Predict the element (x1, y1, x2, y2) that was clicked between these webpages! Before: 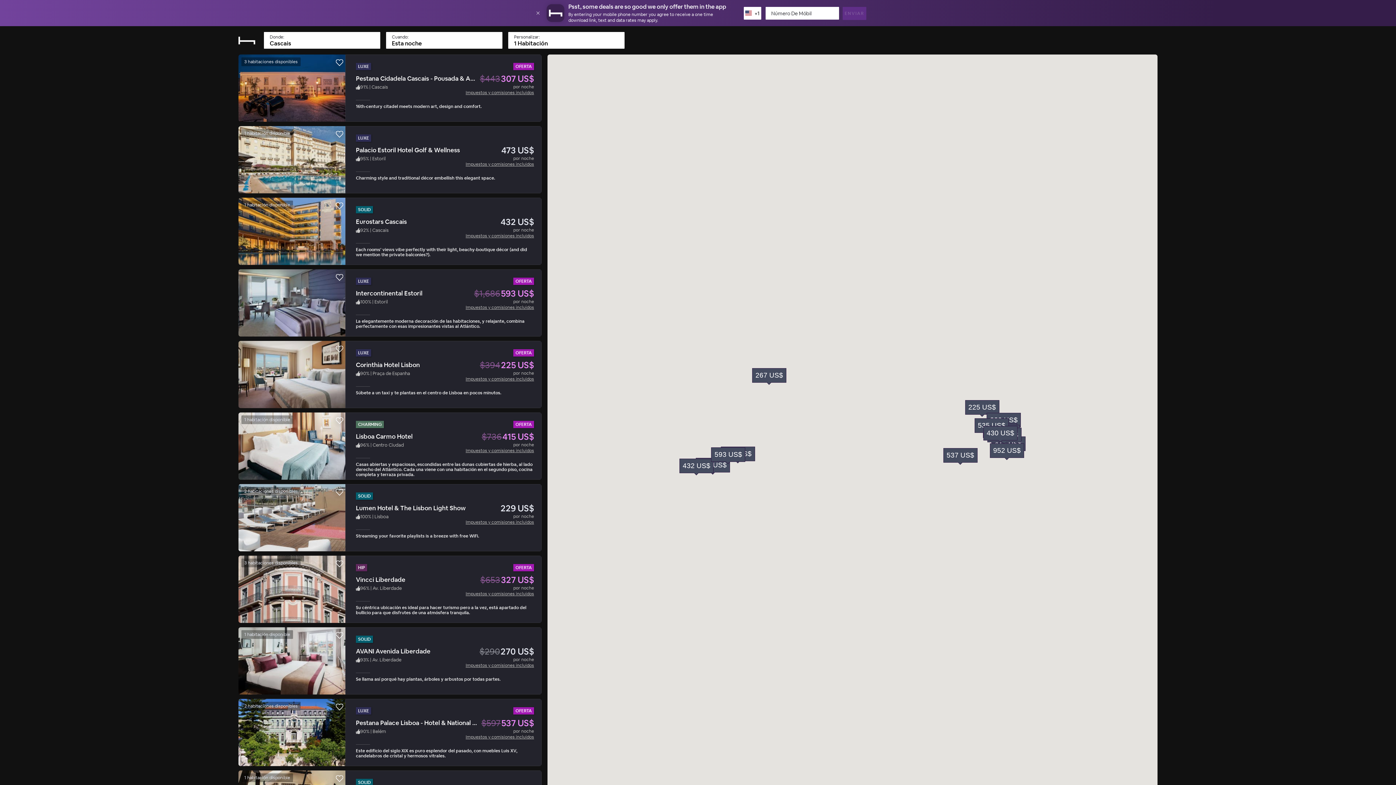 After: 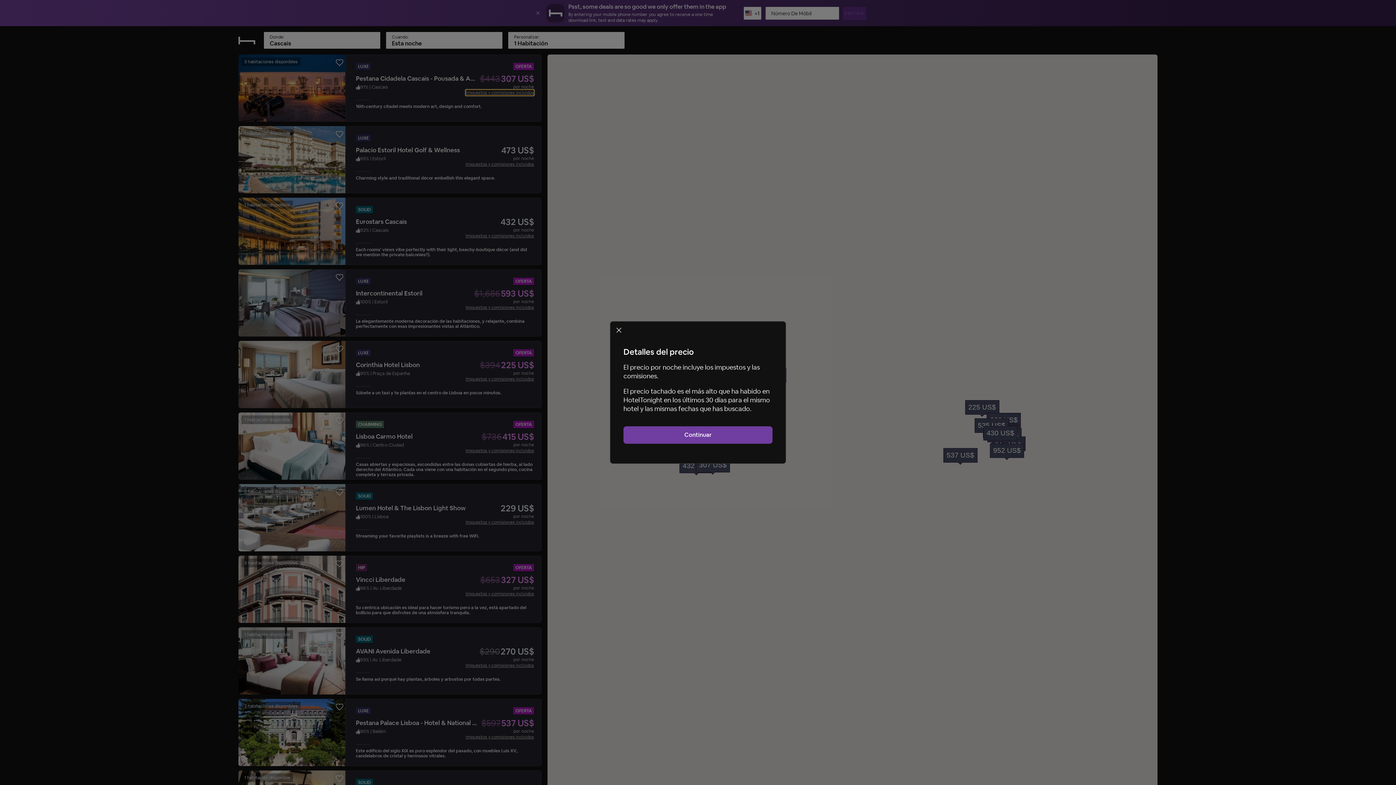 Action: bbox: (465, 63, 534, 69) label: Impuestos y comisiones incluidos